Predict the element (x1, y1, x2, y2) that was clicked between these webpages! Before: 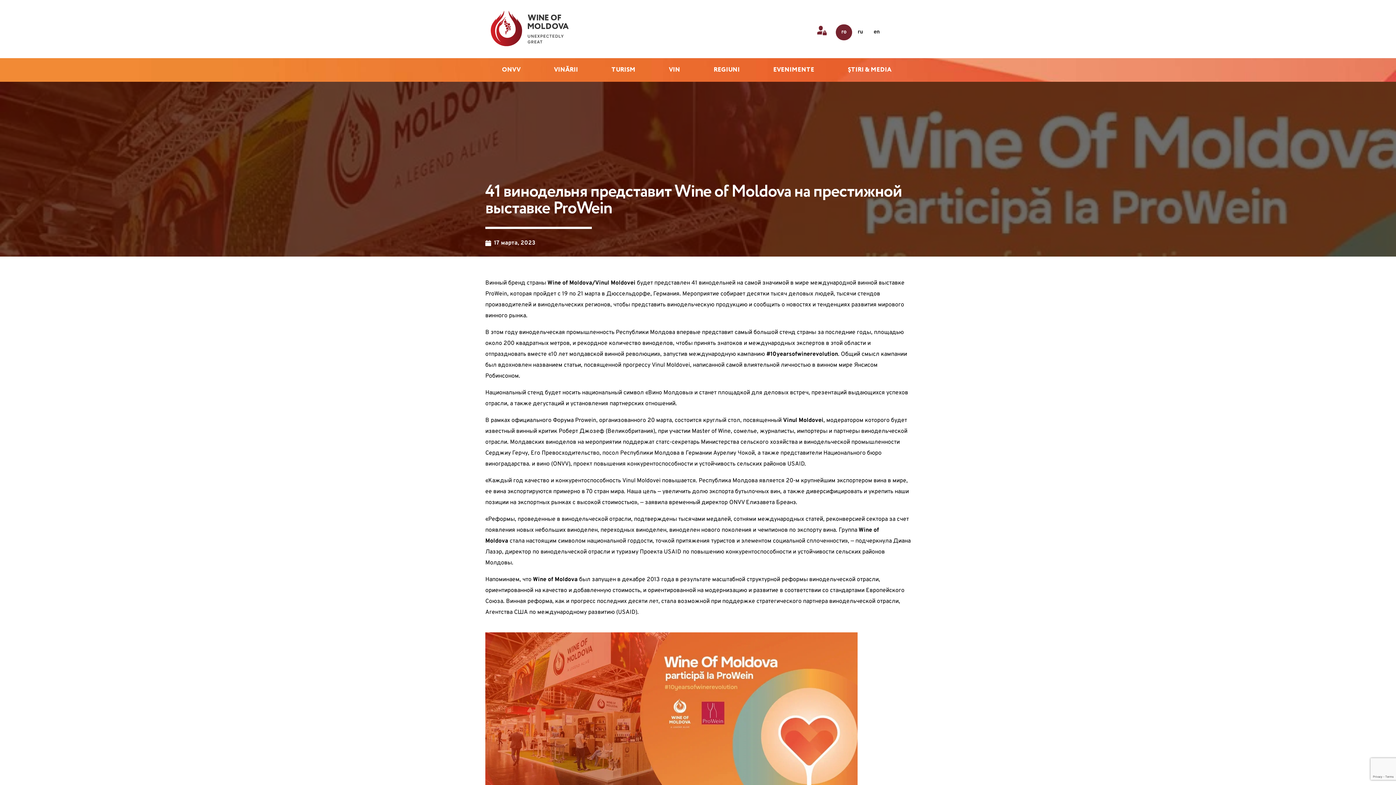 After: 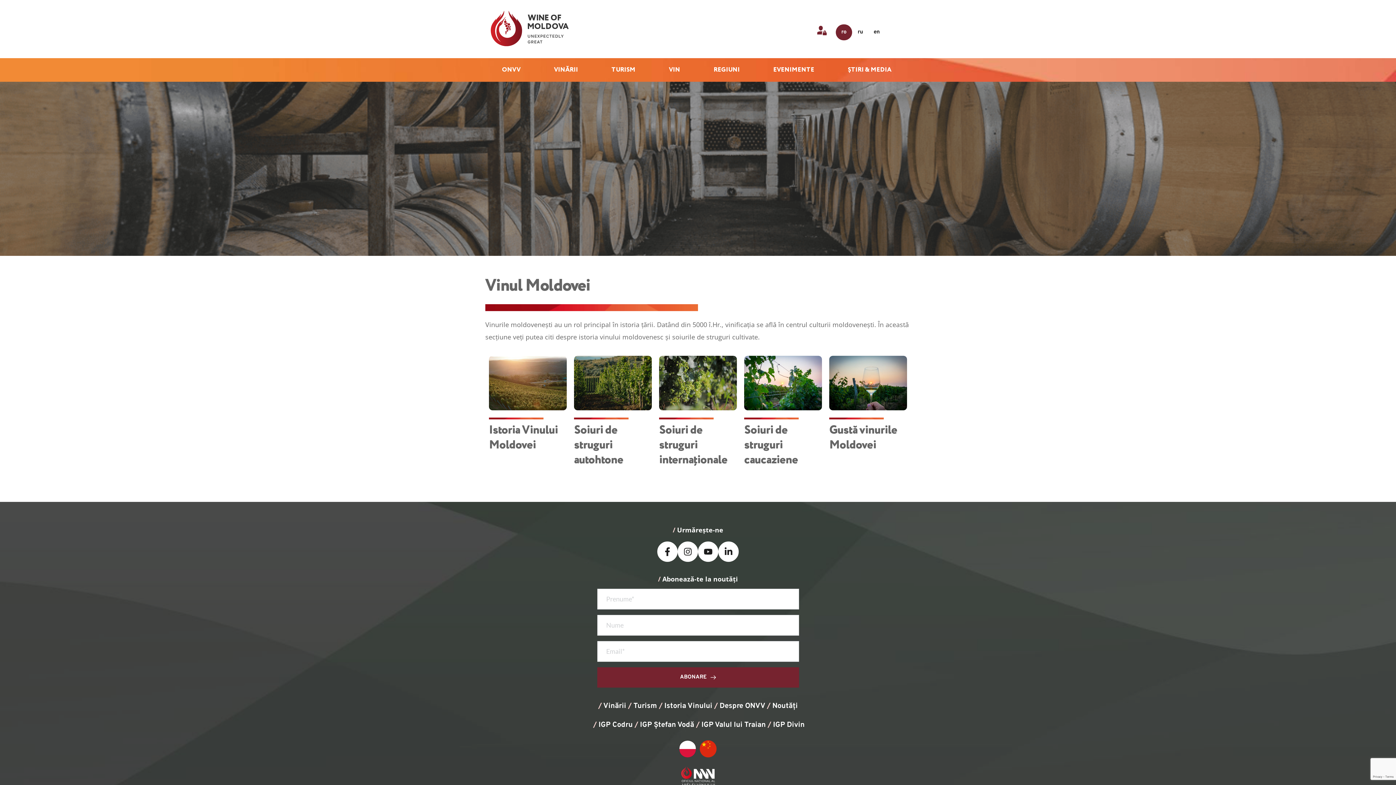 Action: bbox: (652, 58, 697, 81) label: VIN